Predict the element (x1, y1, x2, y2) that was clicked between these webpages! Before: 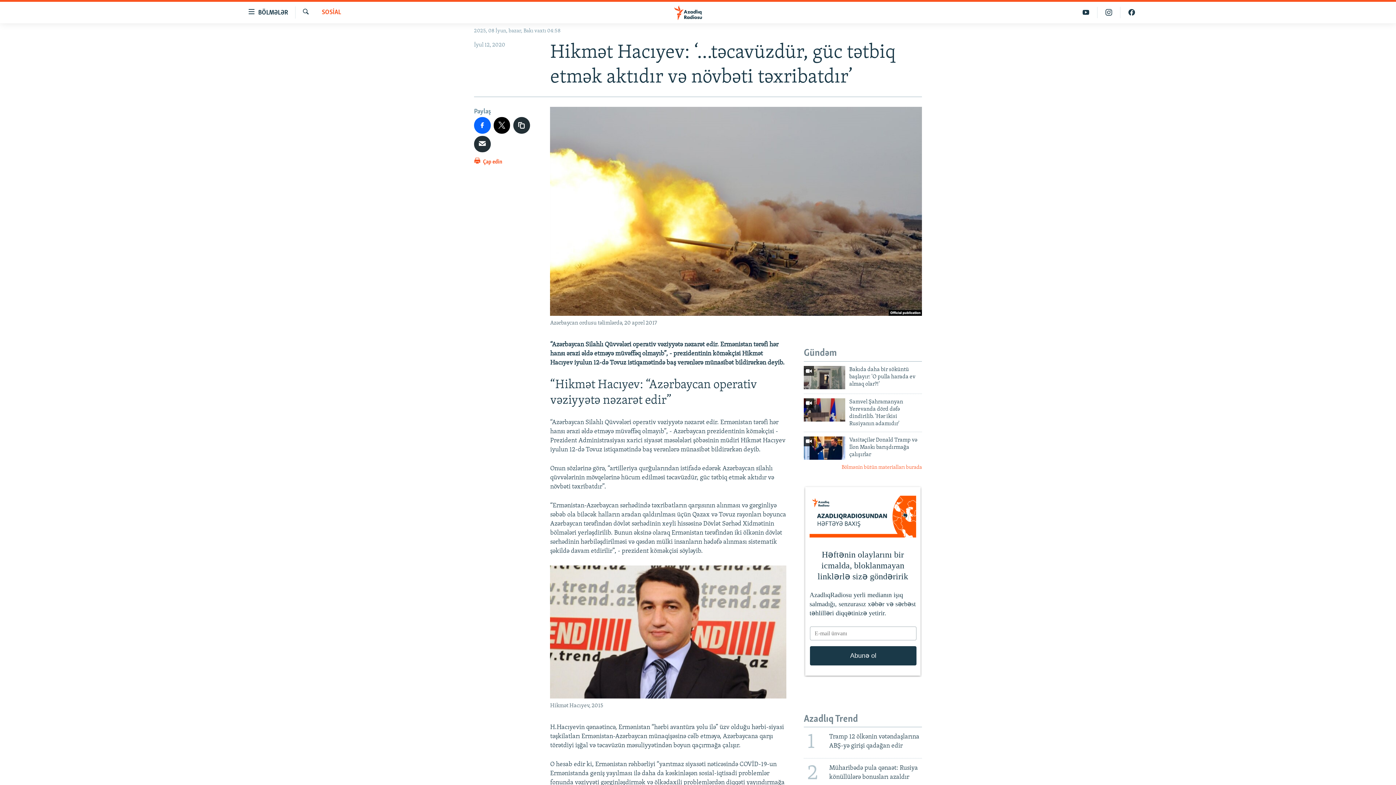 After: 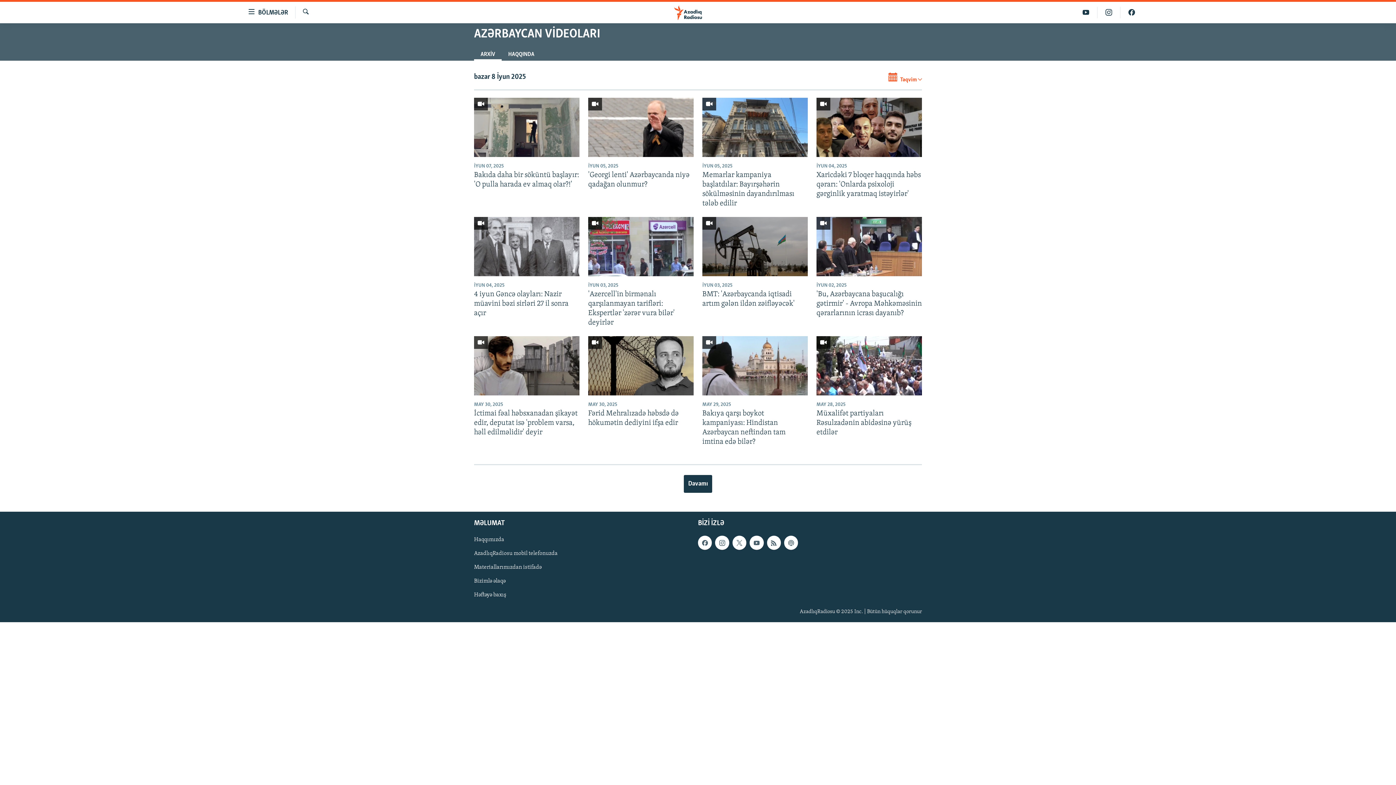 Action: bbox: (804, 464, 922, 471) label: Bölmənin bütün materialları burada